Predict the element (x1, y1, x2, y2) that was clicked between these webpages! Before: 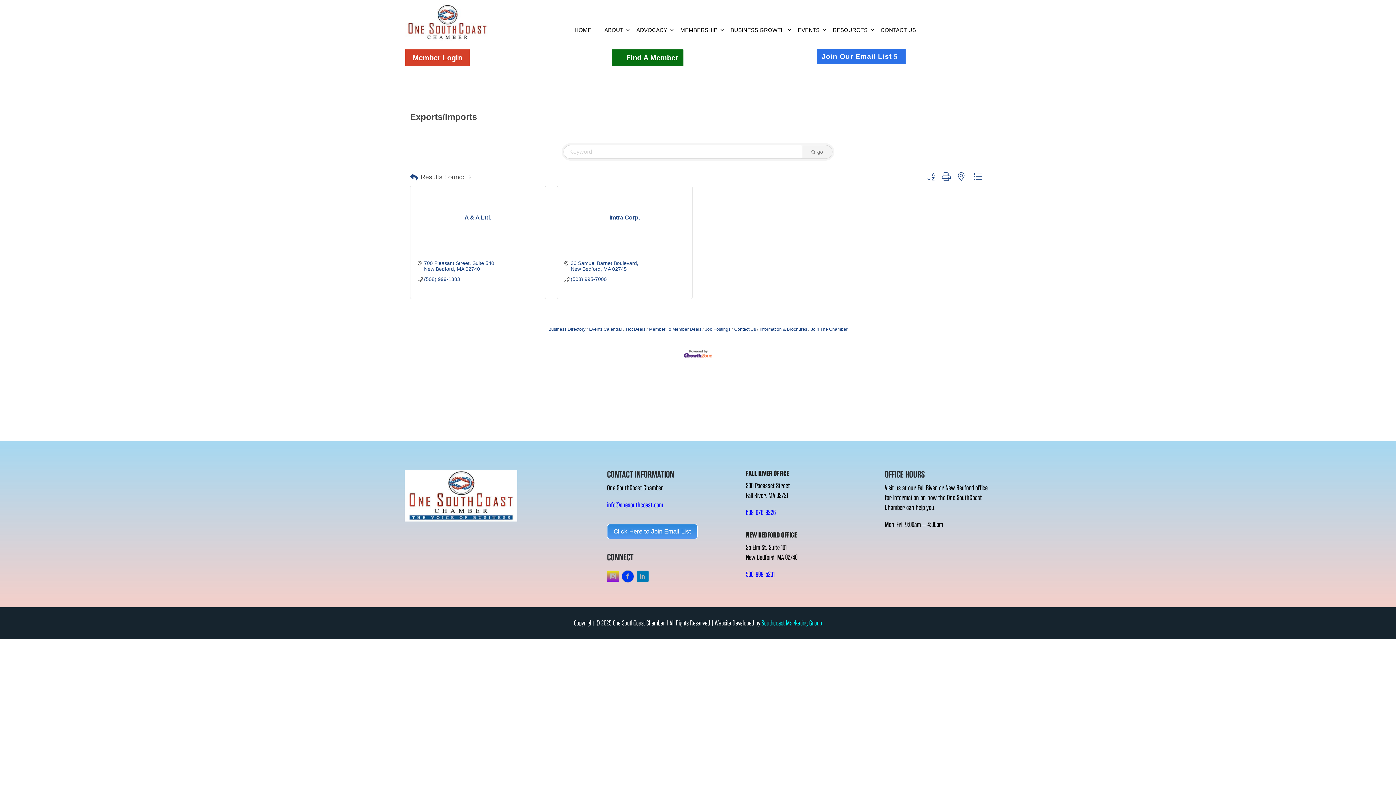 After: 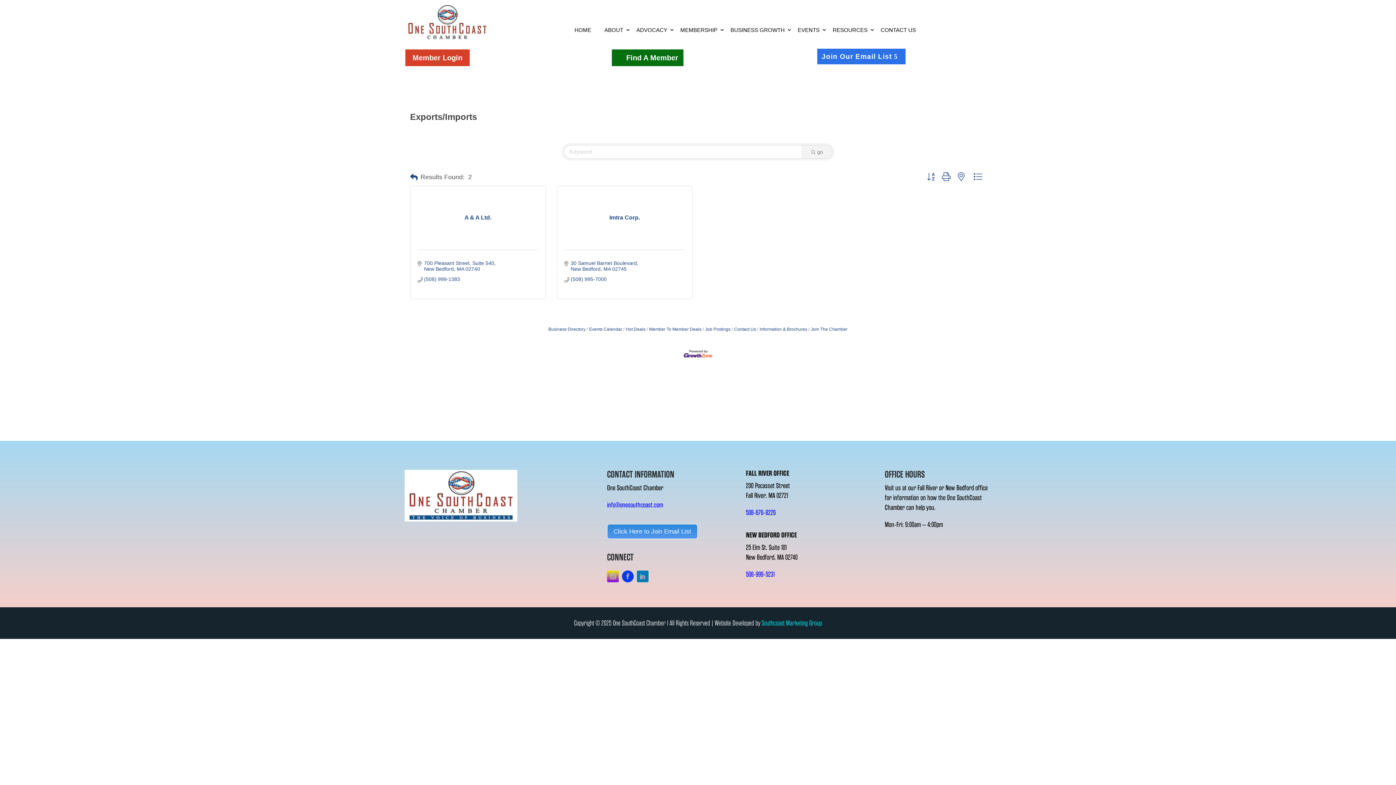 Action: bbox: (683, 350, 712, 356)